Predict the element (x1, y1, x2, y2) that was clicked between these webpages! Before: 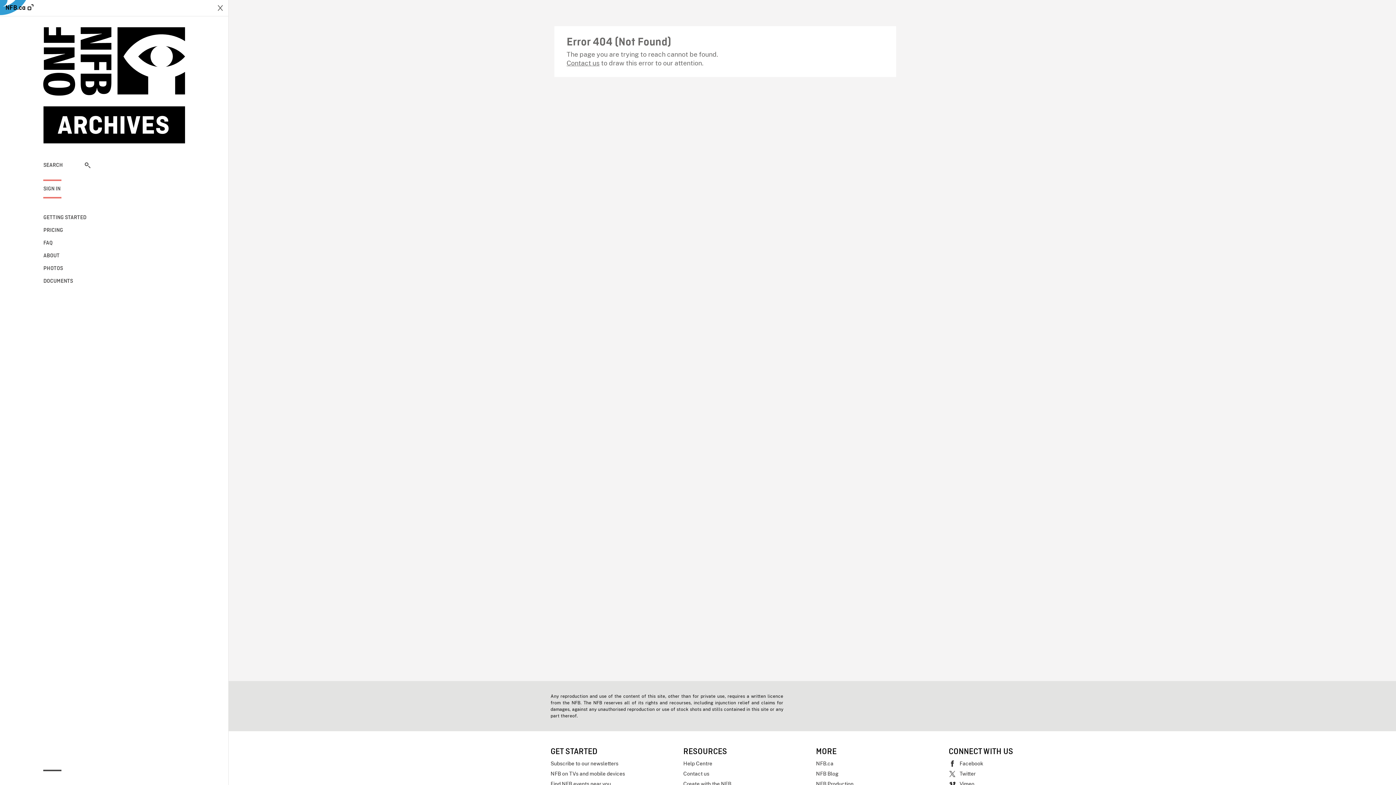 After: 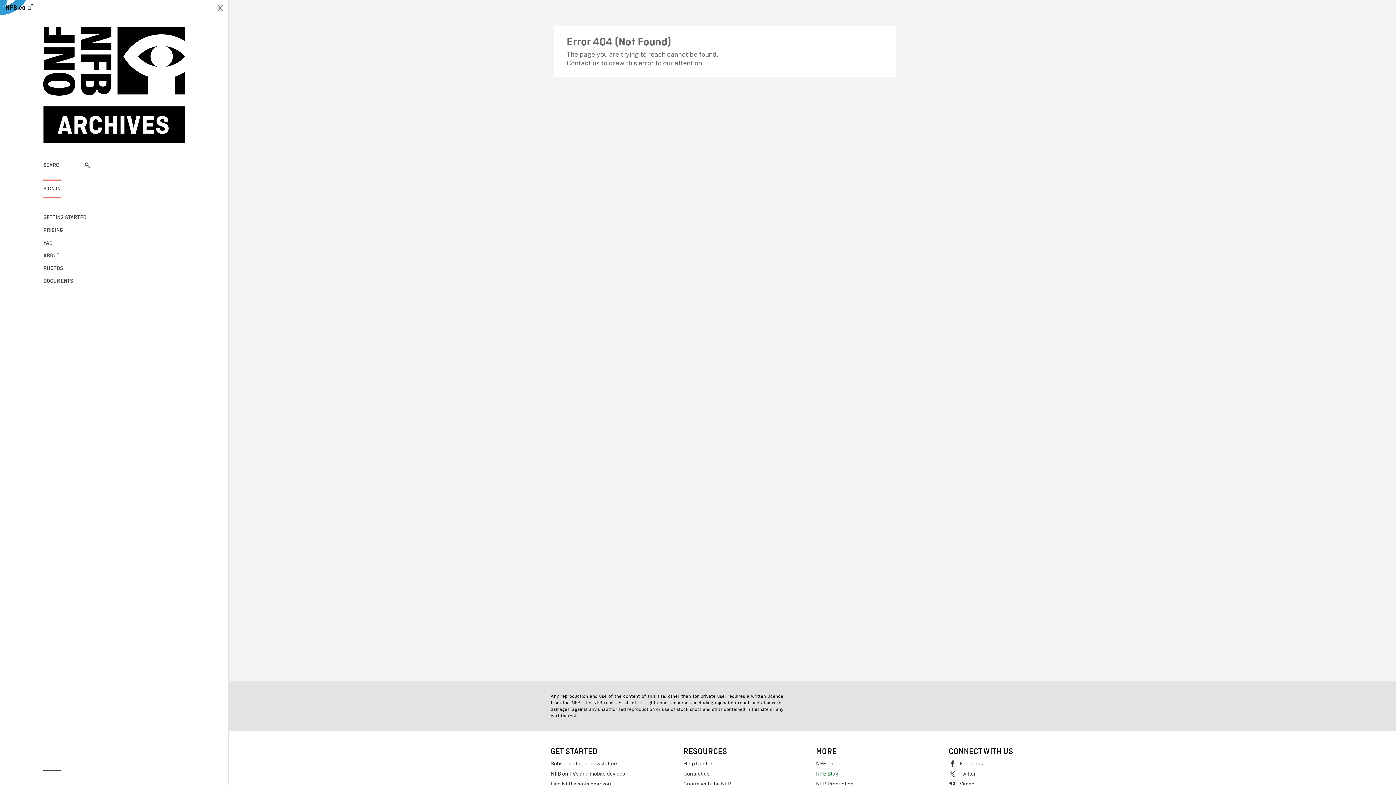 Action: label: NFB Blog bbox: (816, 769, 941, 779)